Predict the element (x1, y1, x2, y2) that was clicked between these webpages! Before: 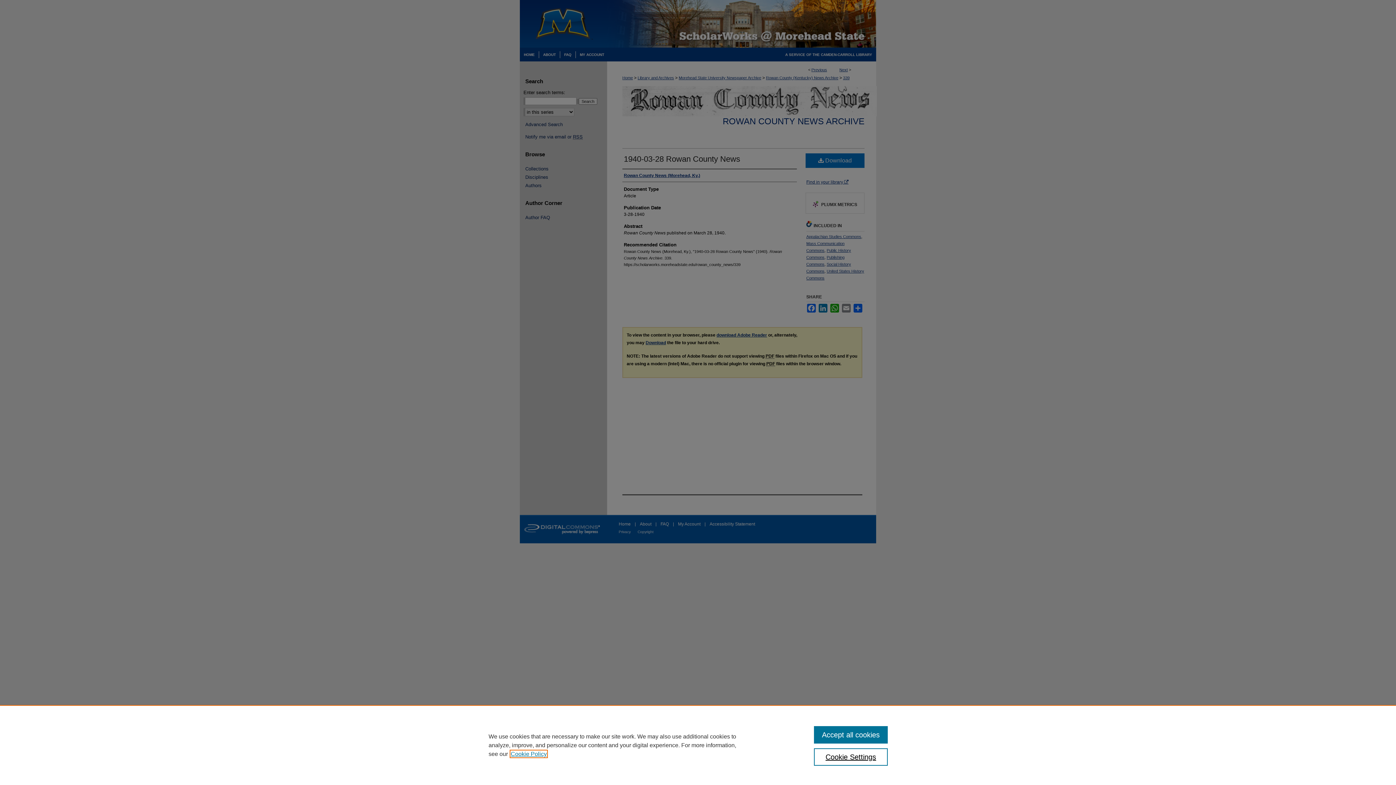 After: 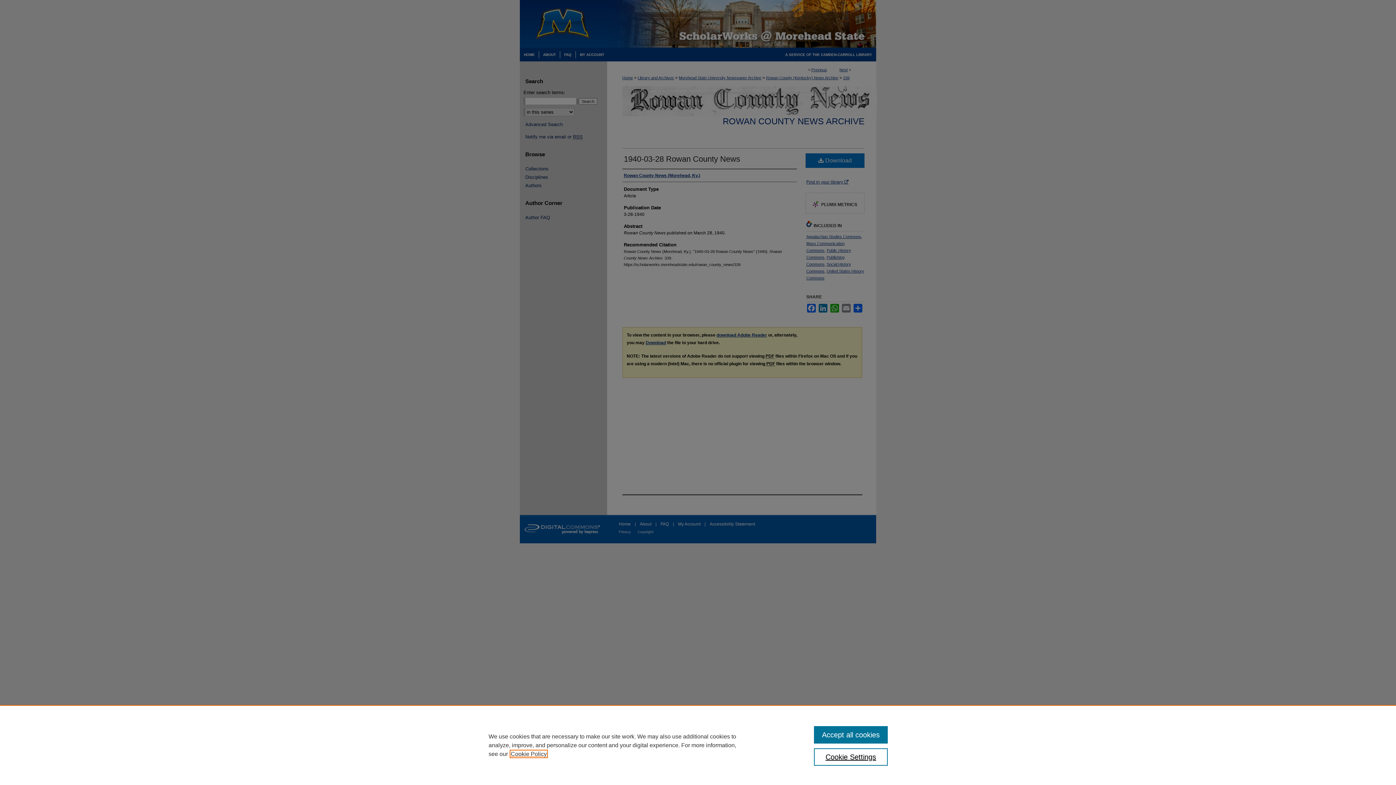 Action: label: , opens in a new tab bbox: (510, 751, 546, 757)